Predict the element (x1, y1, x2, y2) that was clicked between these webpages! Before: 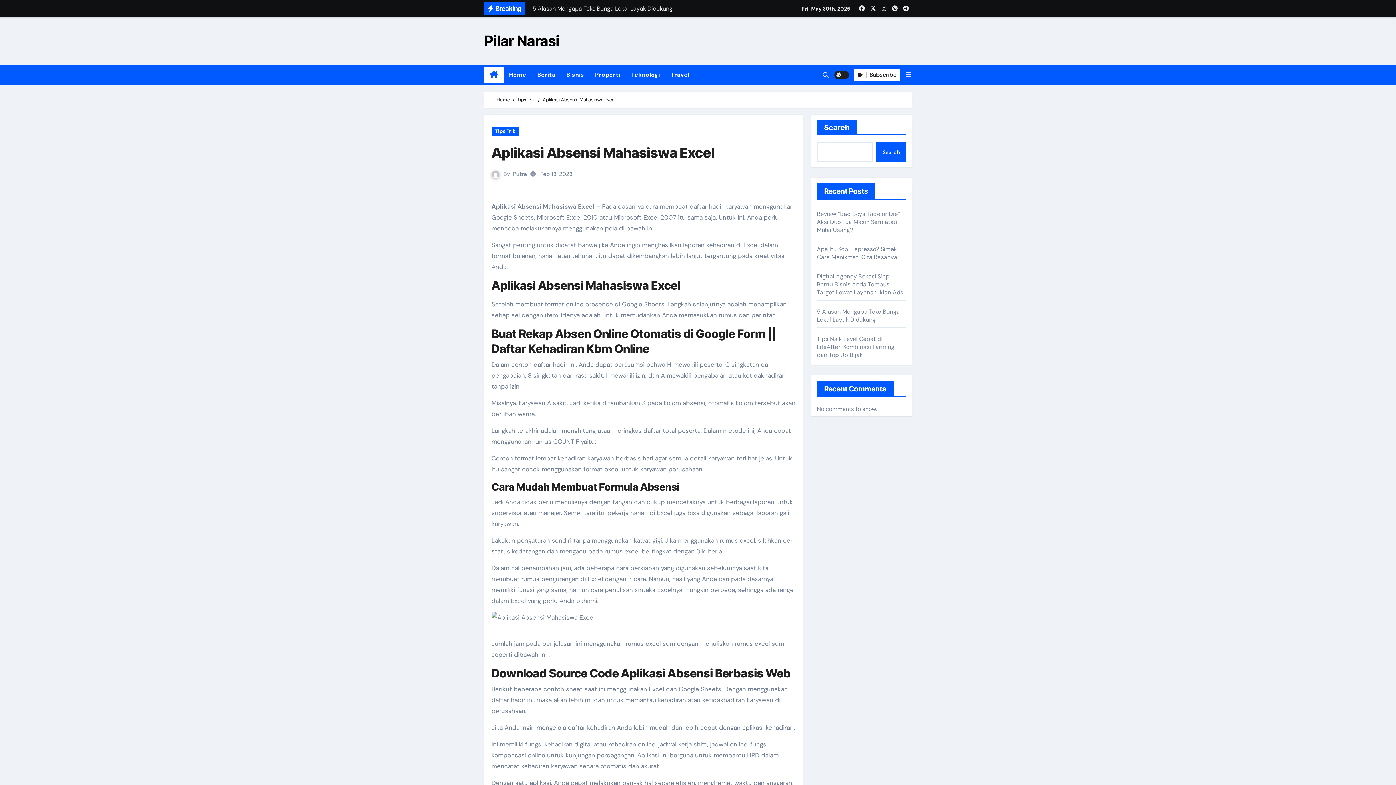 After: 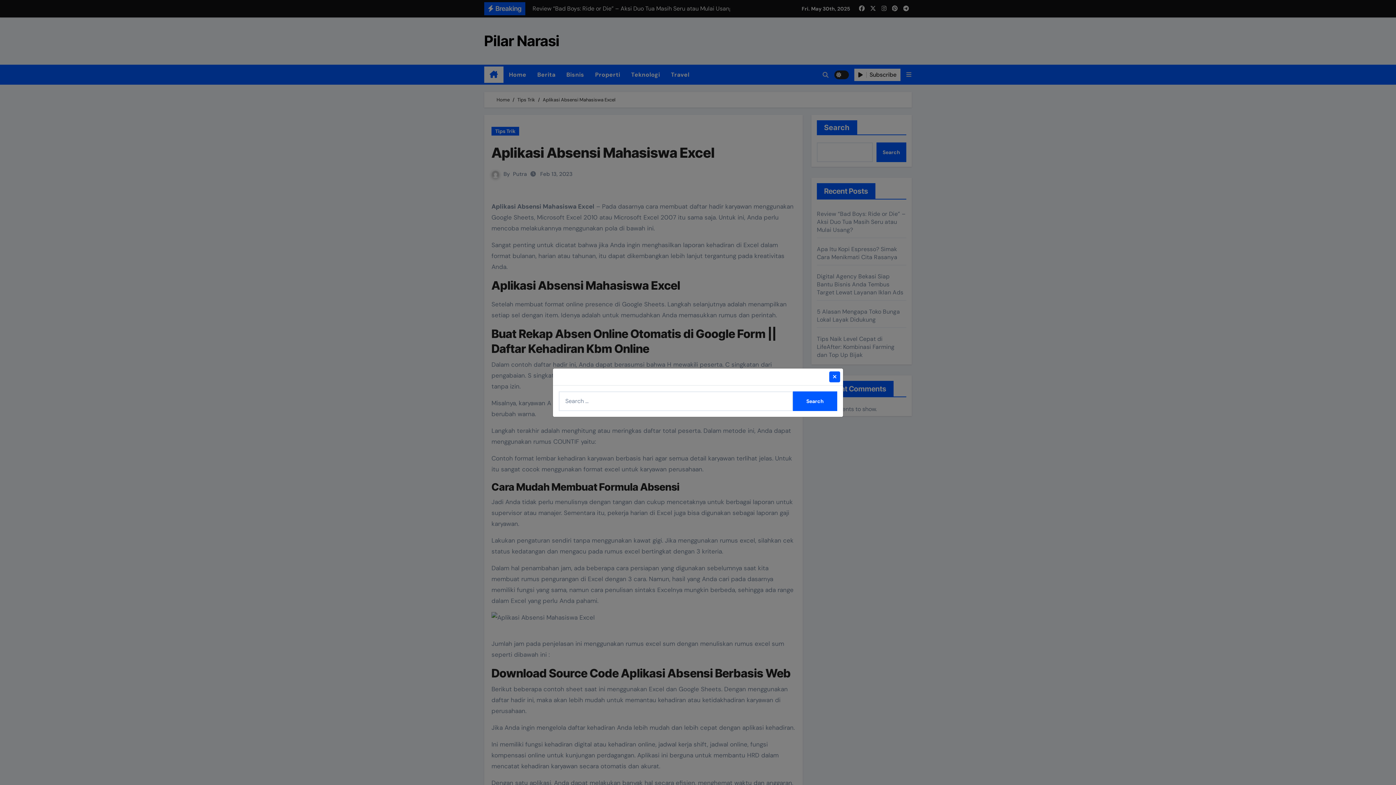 Action: bbox: (822, 71, 829, 78)